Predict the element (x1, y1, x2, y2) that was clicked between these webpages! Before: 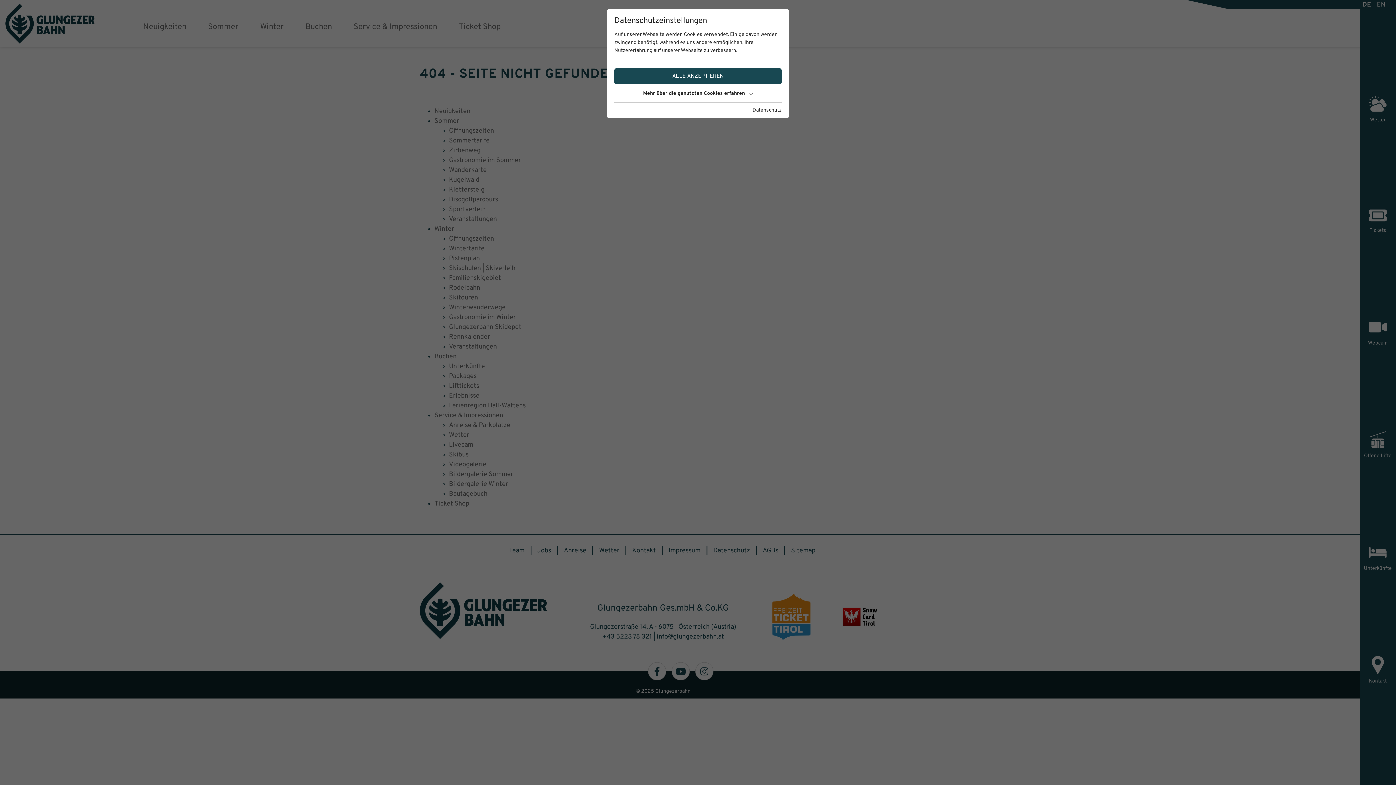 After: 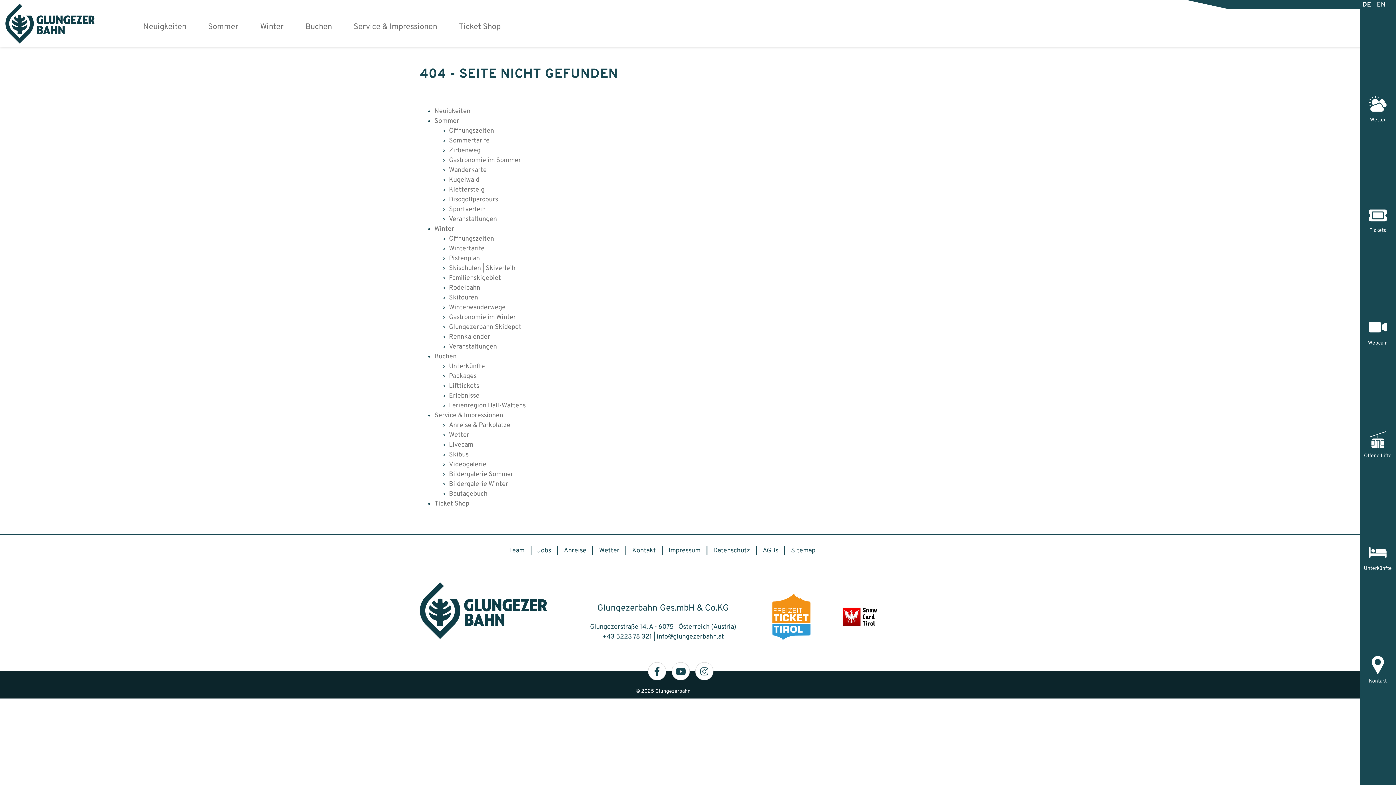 Action: label: ALLE AKZEPTIEREN bbox: (614, 68, 781, 84)